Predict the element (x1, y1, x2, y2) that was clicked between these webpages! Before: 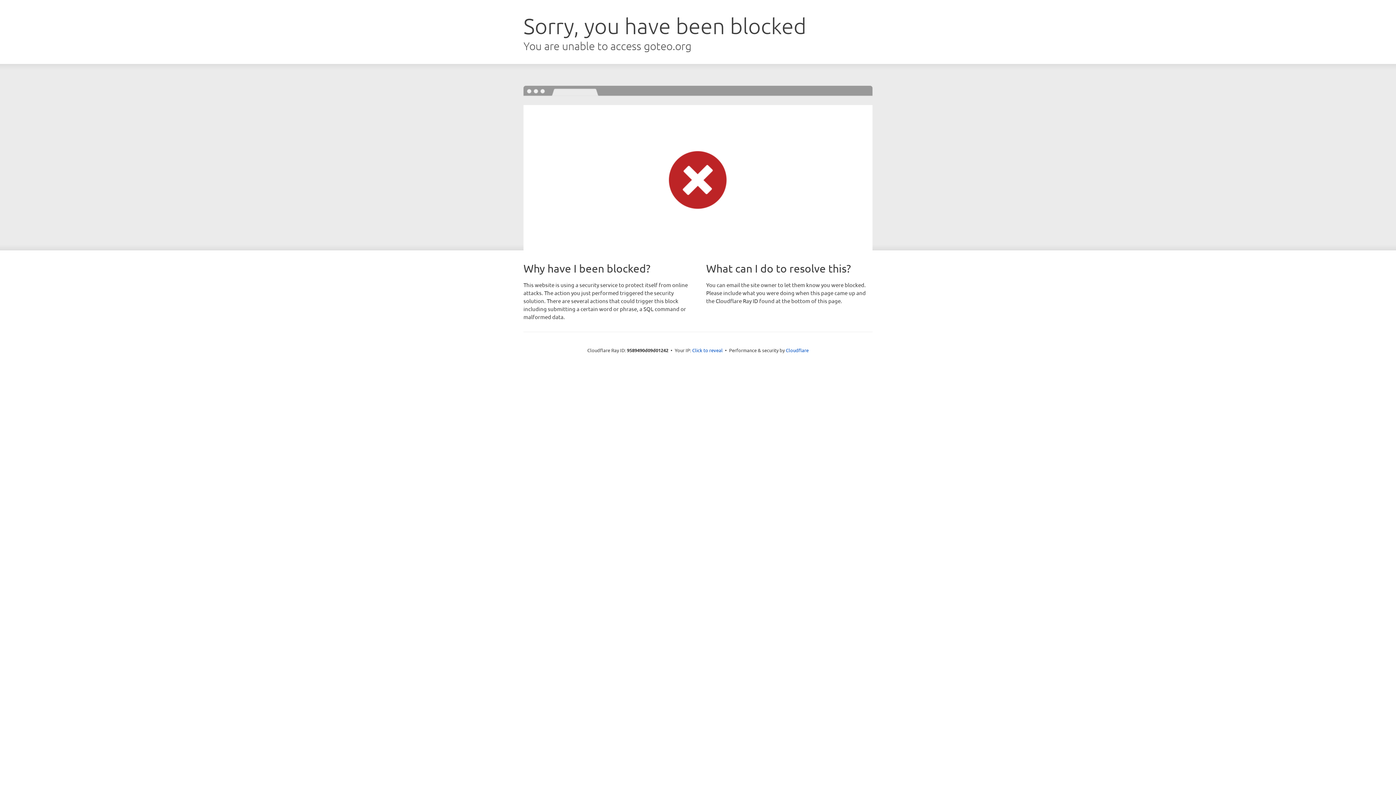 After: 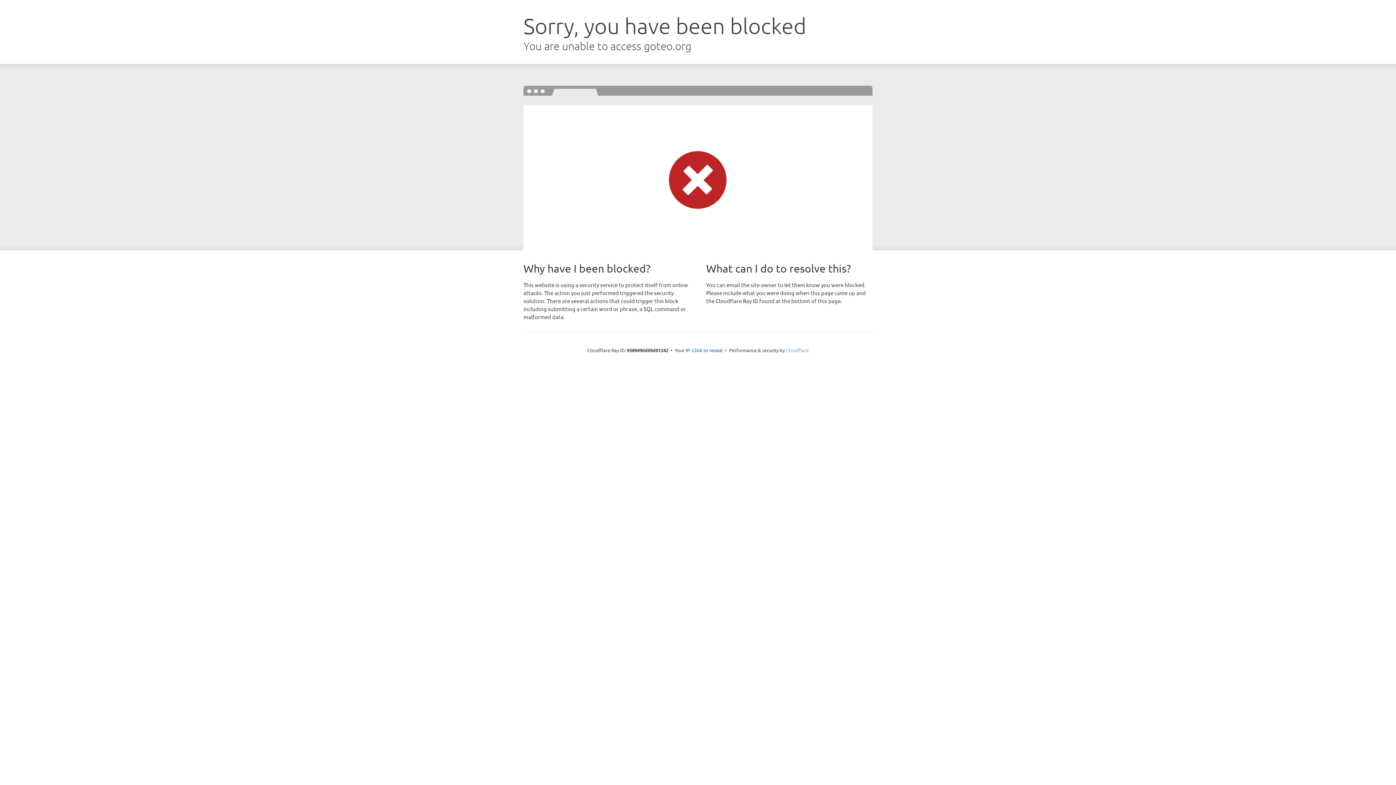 Action: bbox: (786, 347, 808, 353) label: Cloudflare